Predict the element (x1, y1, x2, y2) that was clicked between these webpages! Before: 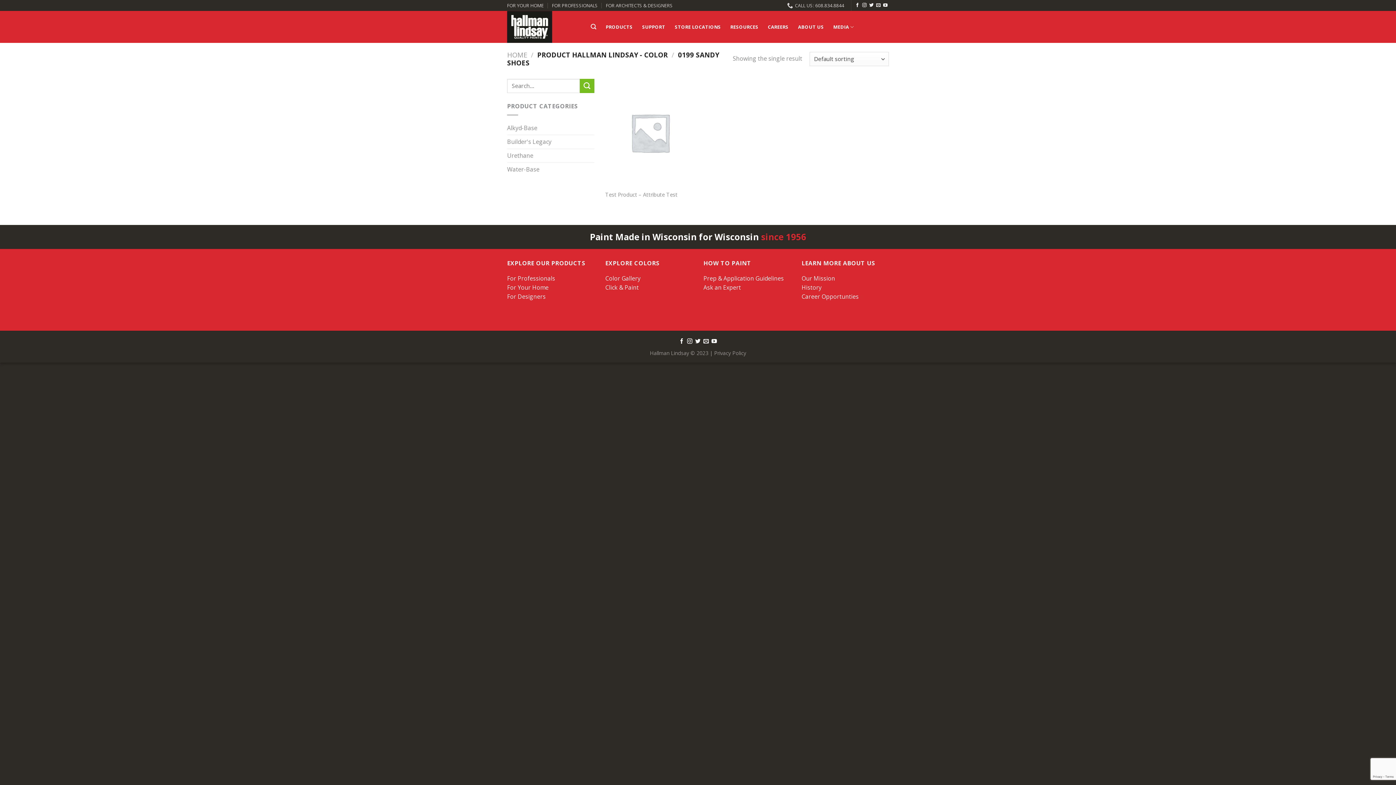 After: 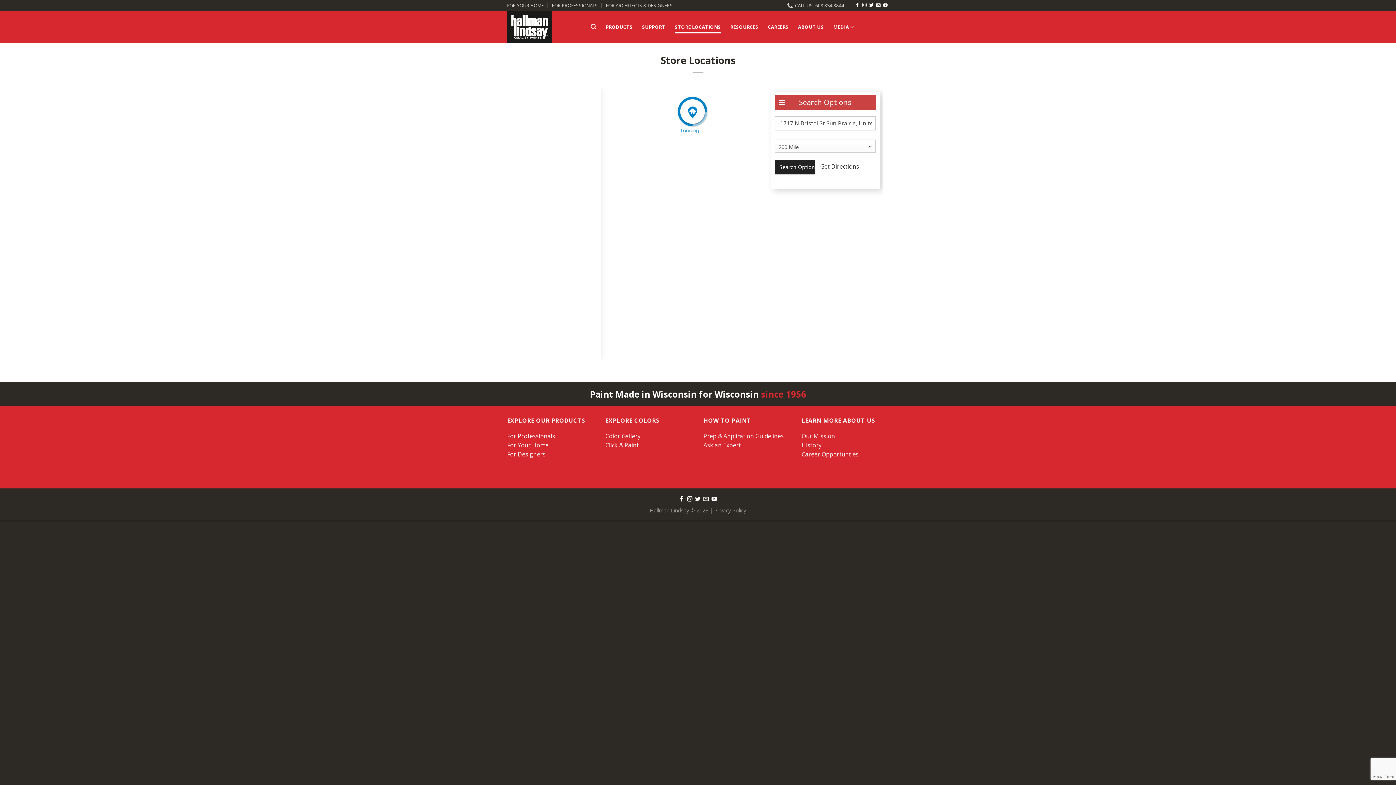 Action: bbox: (674, 20, 721, 33) label: STORE LOCATIONS